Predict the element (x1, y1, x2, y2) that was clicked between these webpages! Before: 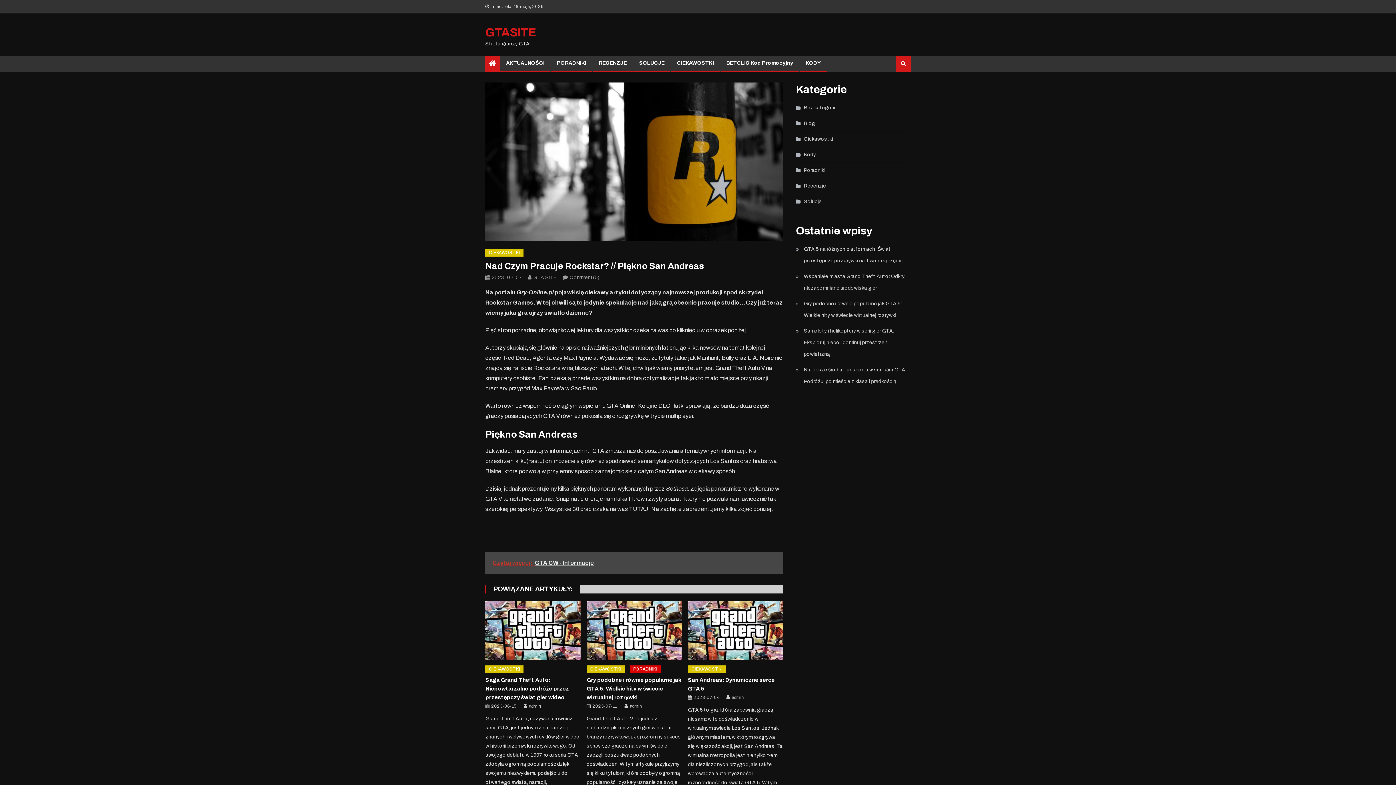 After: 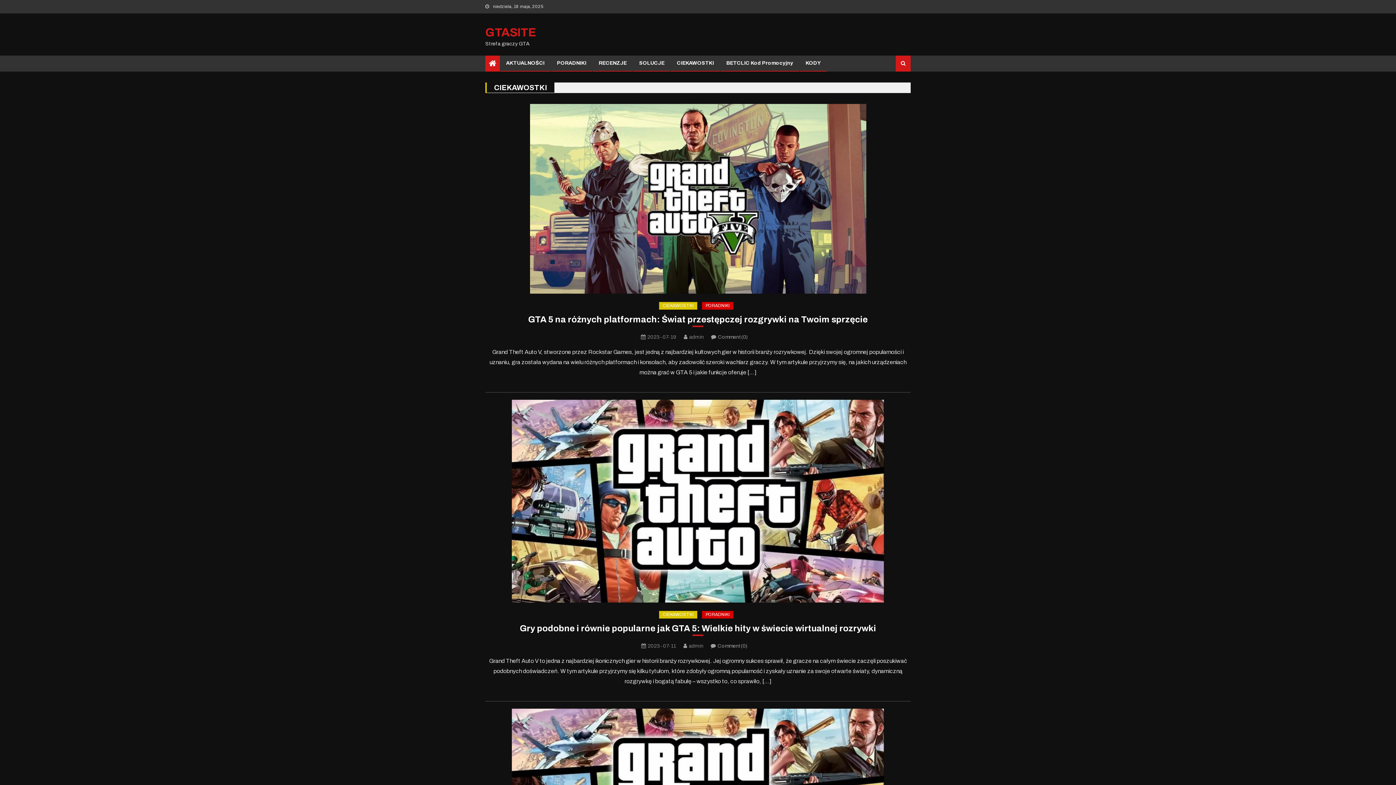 Action: label: CIEKAWOSTKI bbox: (586, 665, 625, 673)